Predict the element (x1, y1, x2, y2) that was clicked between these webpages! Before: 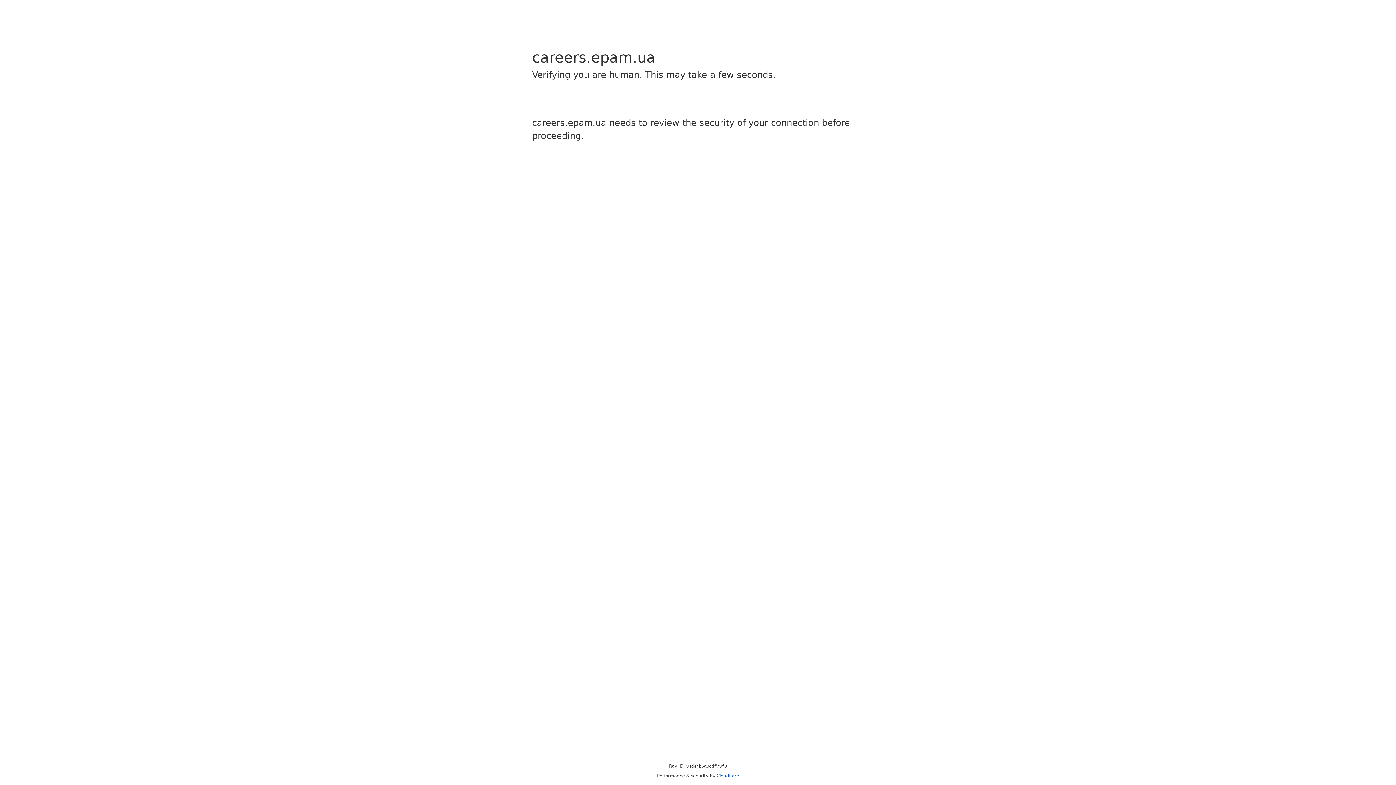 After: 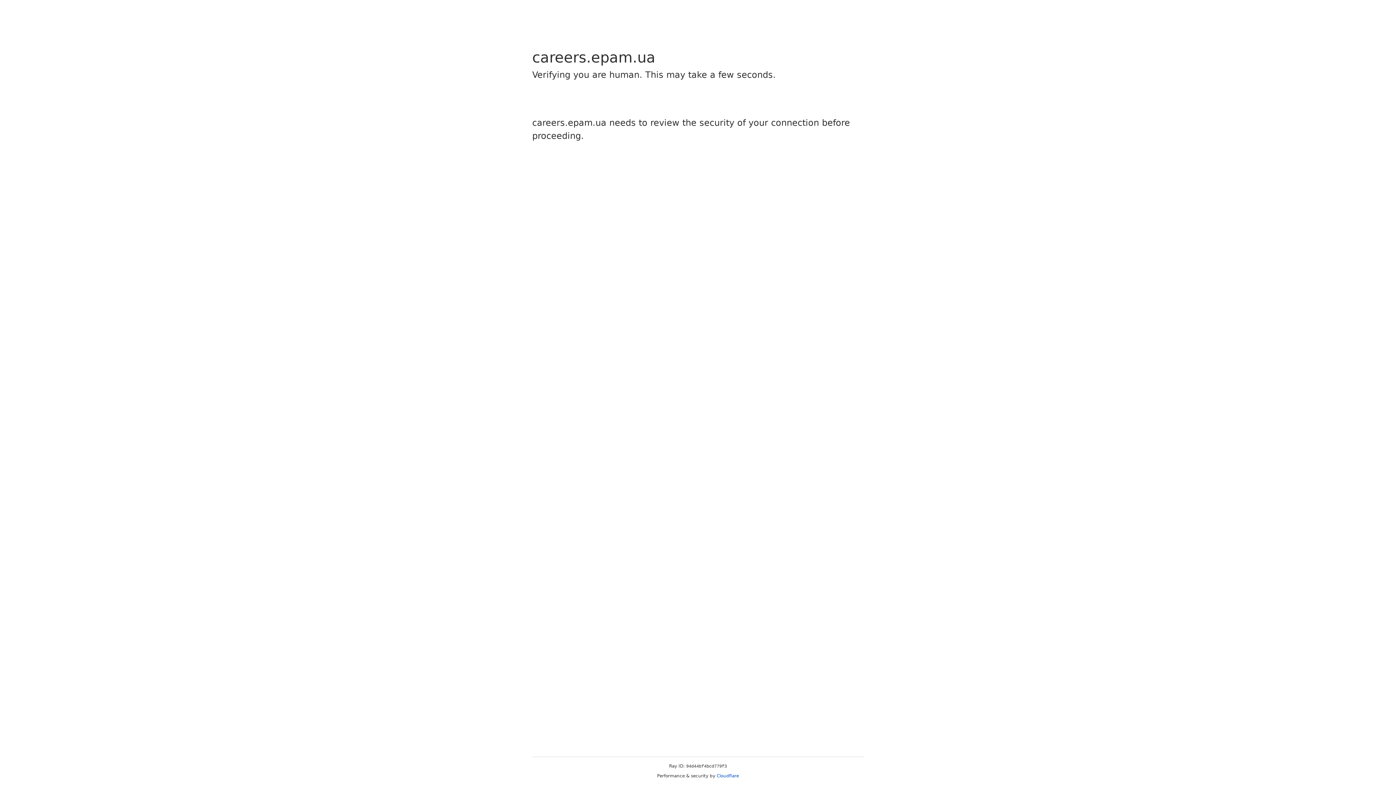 Action: bbox: (716, 773, 739, 778) label: Cloudflare